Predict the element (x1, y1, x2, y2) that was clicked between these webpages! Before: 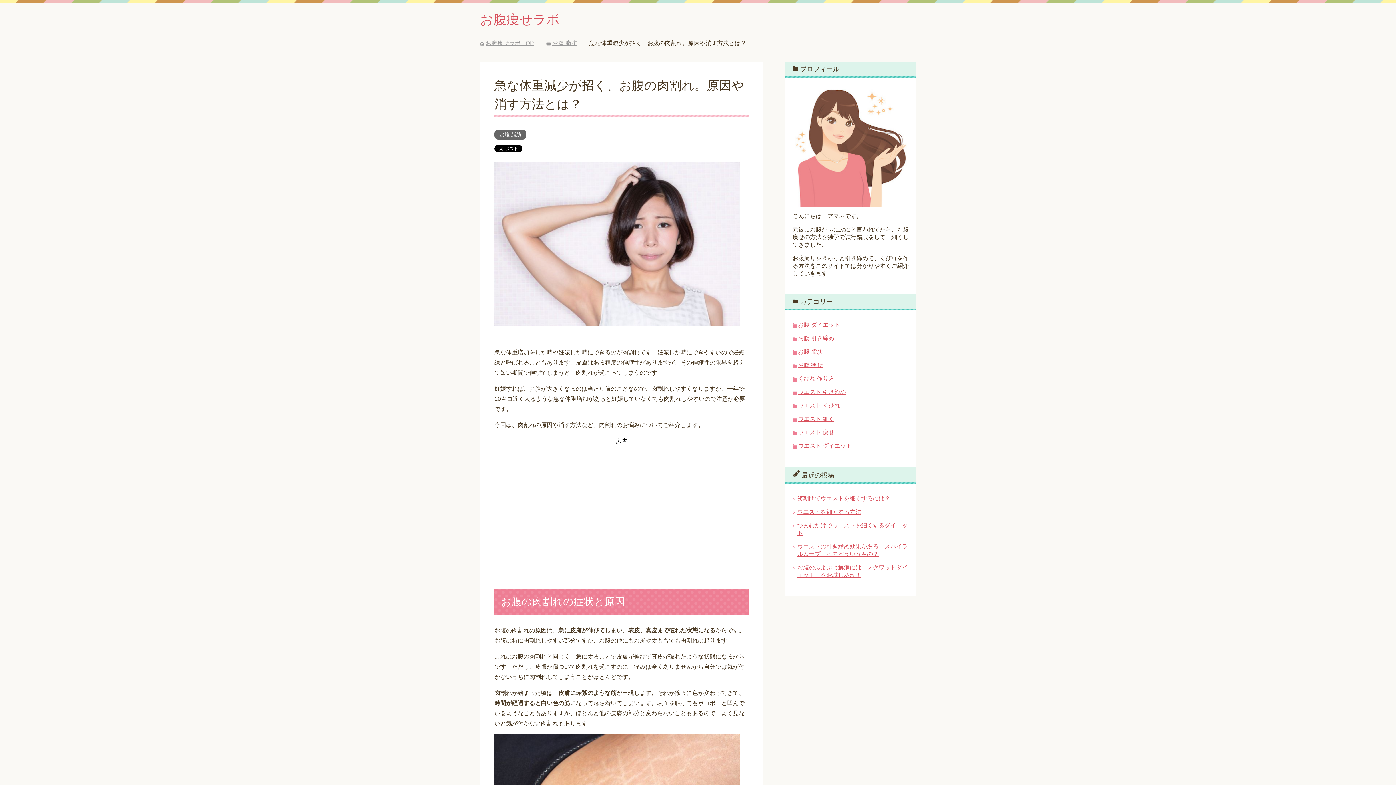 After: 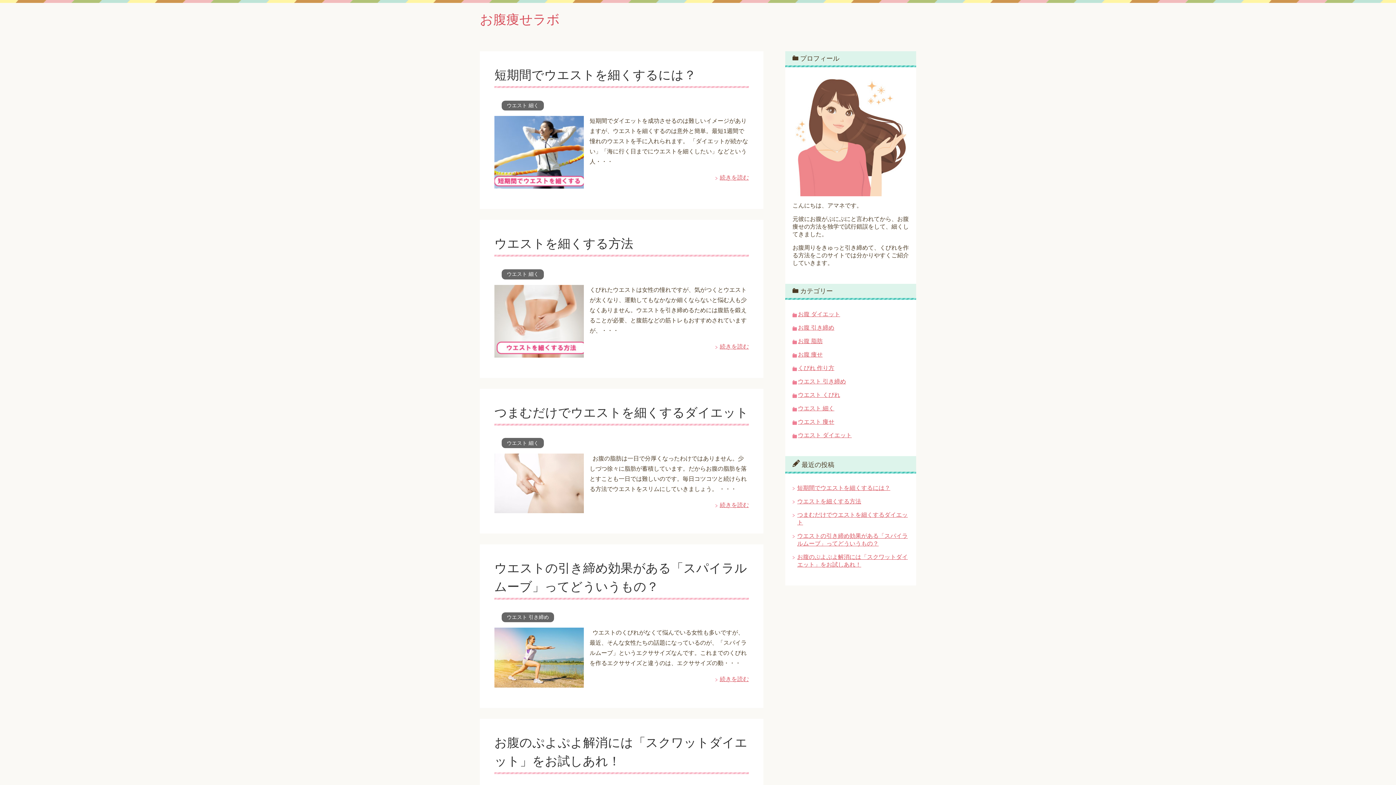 Action: bbox: (480, 12, 560, 26) label: お腹痩せラボ